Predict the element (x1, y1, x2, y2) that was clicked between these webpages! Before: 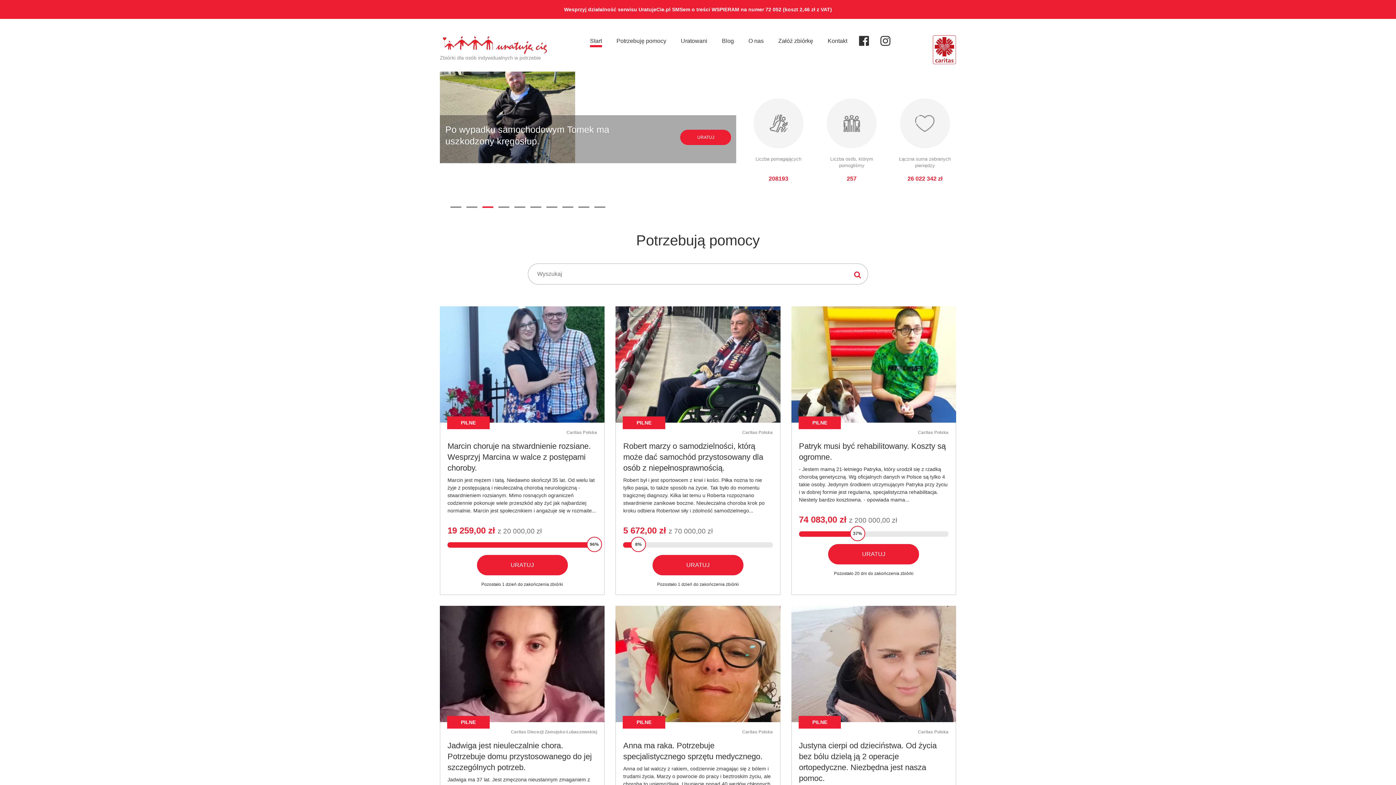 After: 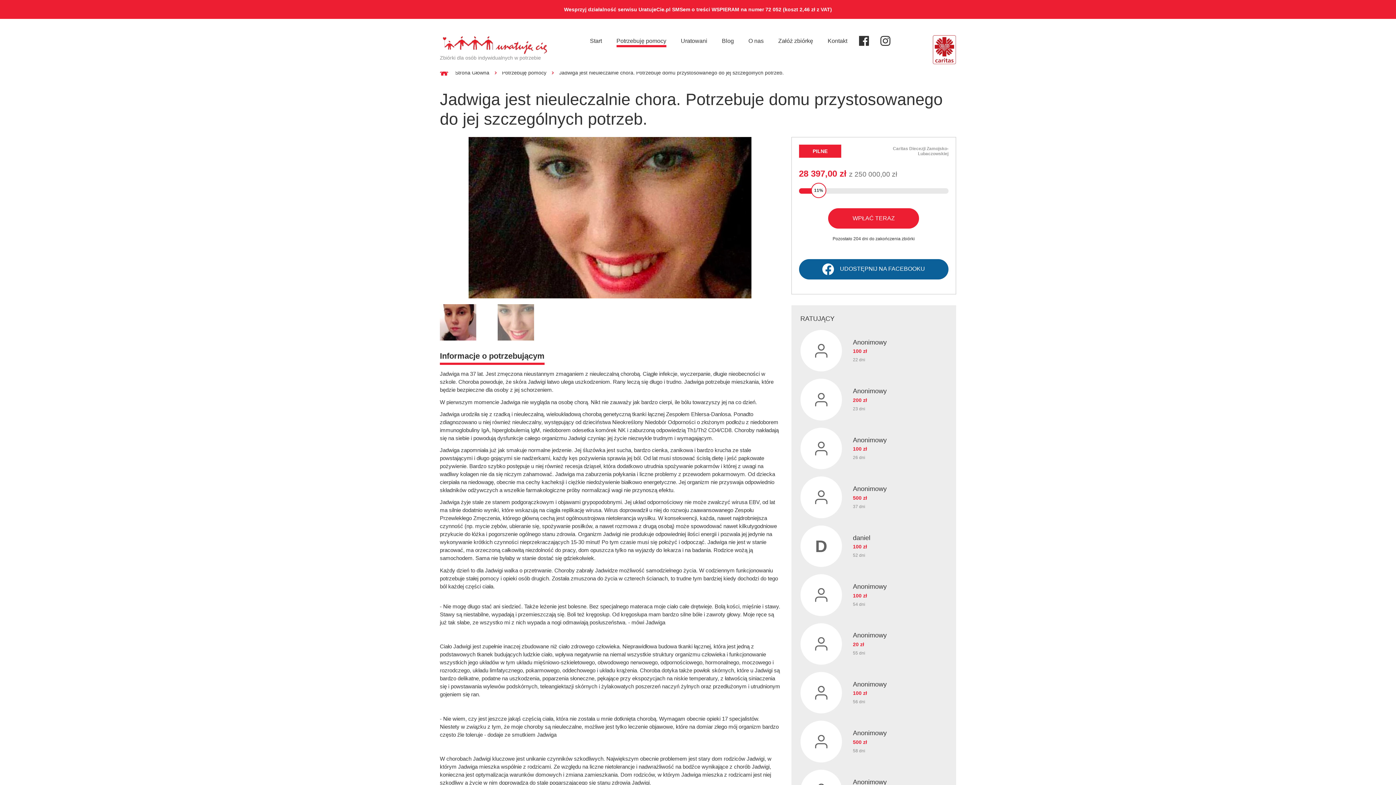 Action: bbox: (440, 662, 604, 666)